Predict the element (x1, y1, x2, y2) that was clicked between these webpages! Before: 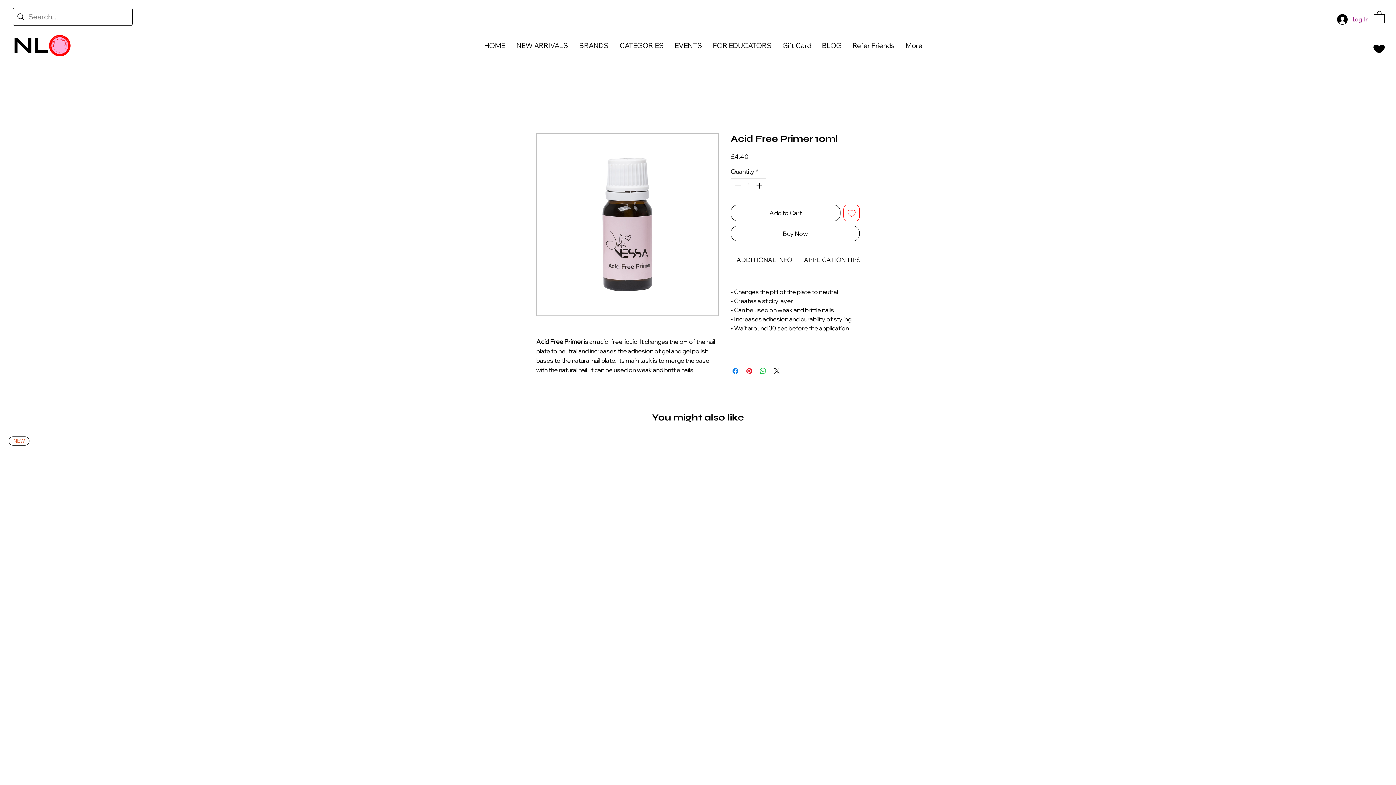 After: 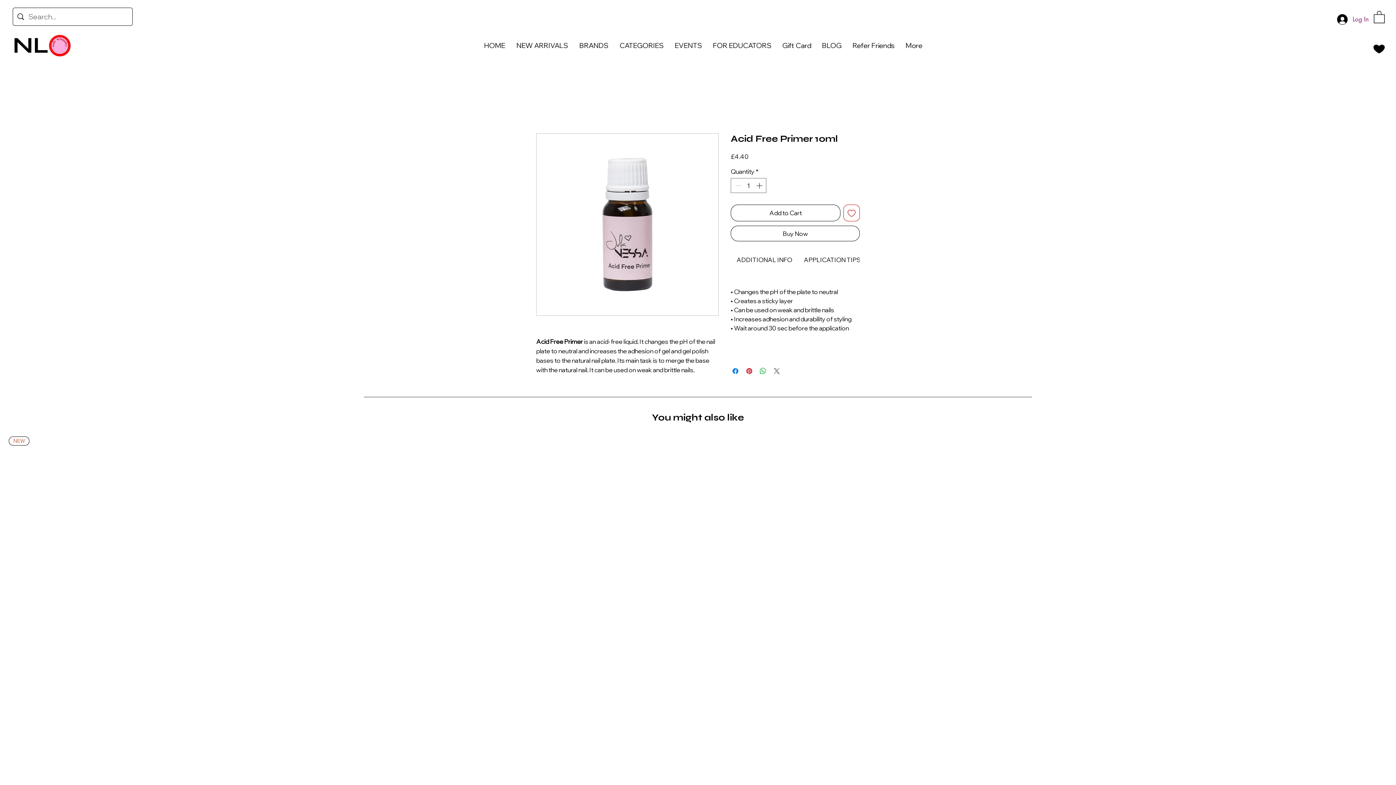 Action: bbox: (772, 366, 781, 375) label: Share on X